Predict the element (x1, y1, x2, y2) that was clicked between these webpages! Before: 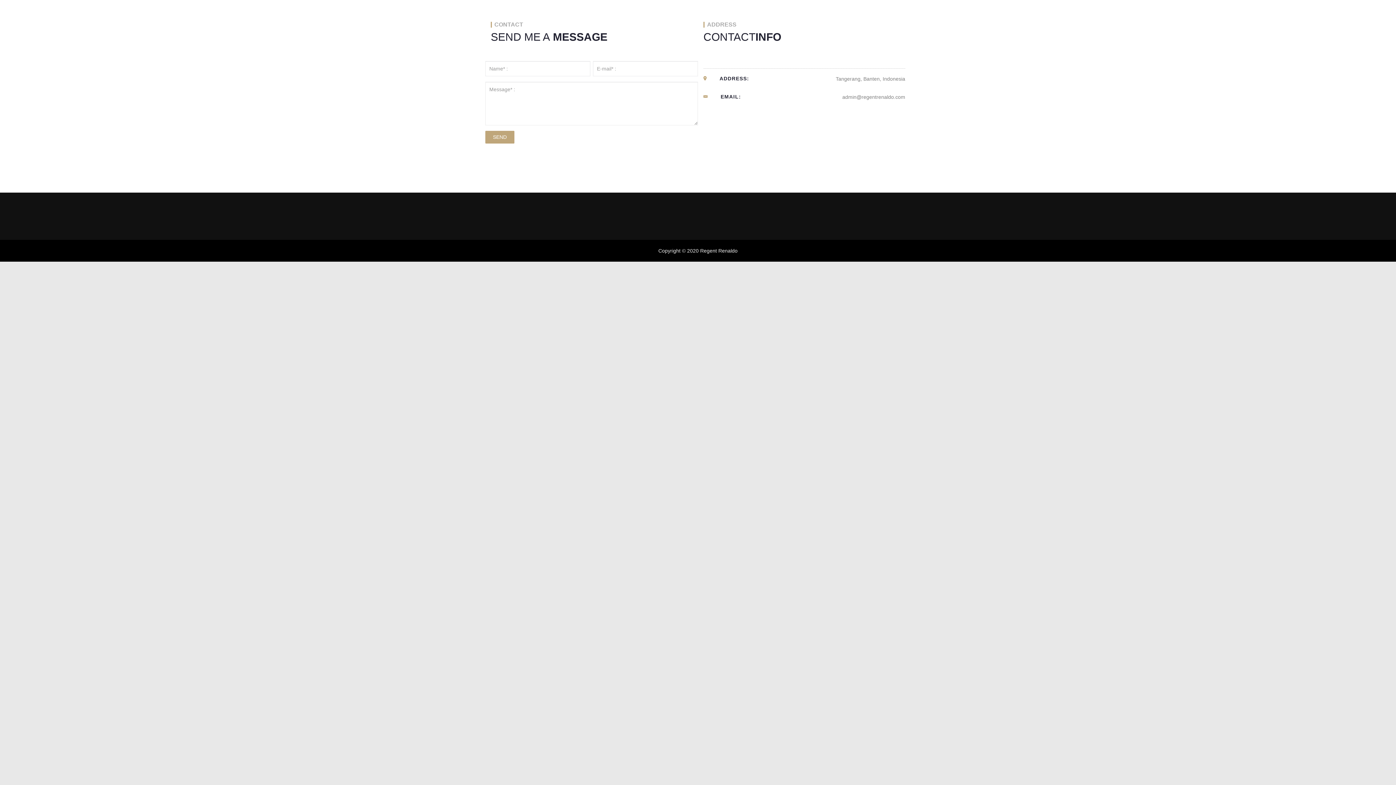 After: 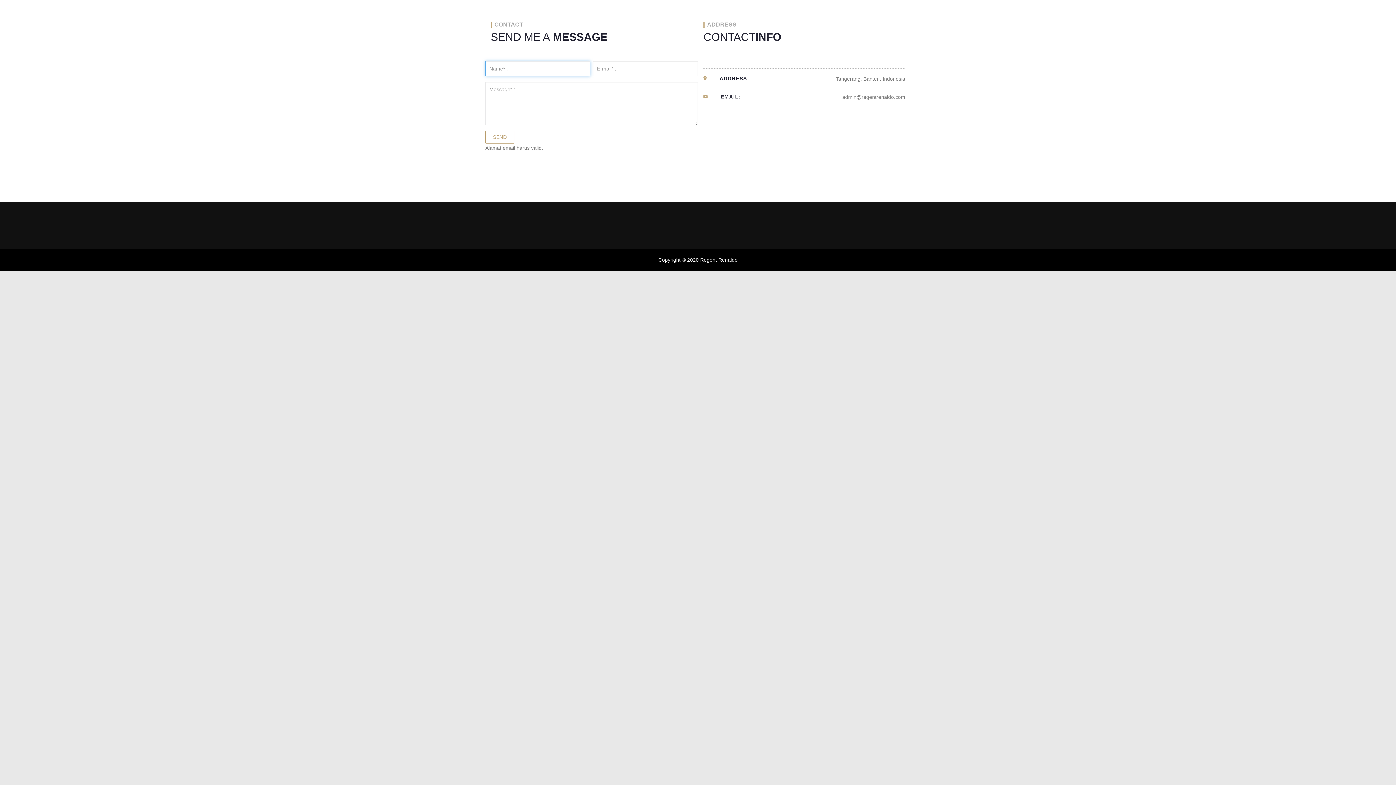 Action: bbox: (485, 130, 514, 143) label: SEND